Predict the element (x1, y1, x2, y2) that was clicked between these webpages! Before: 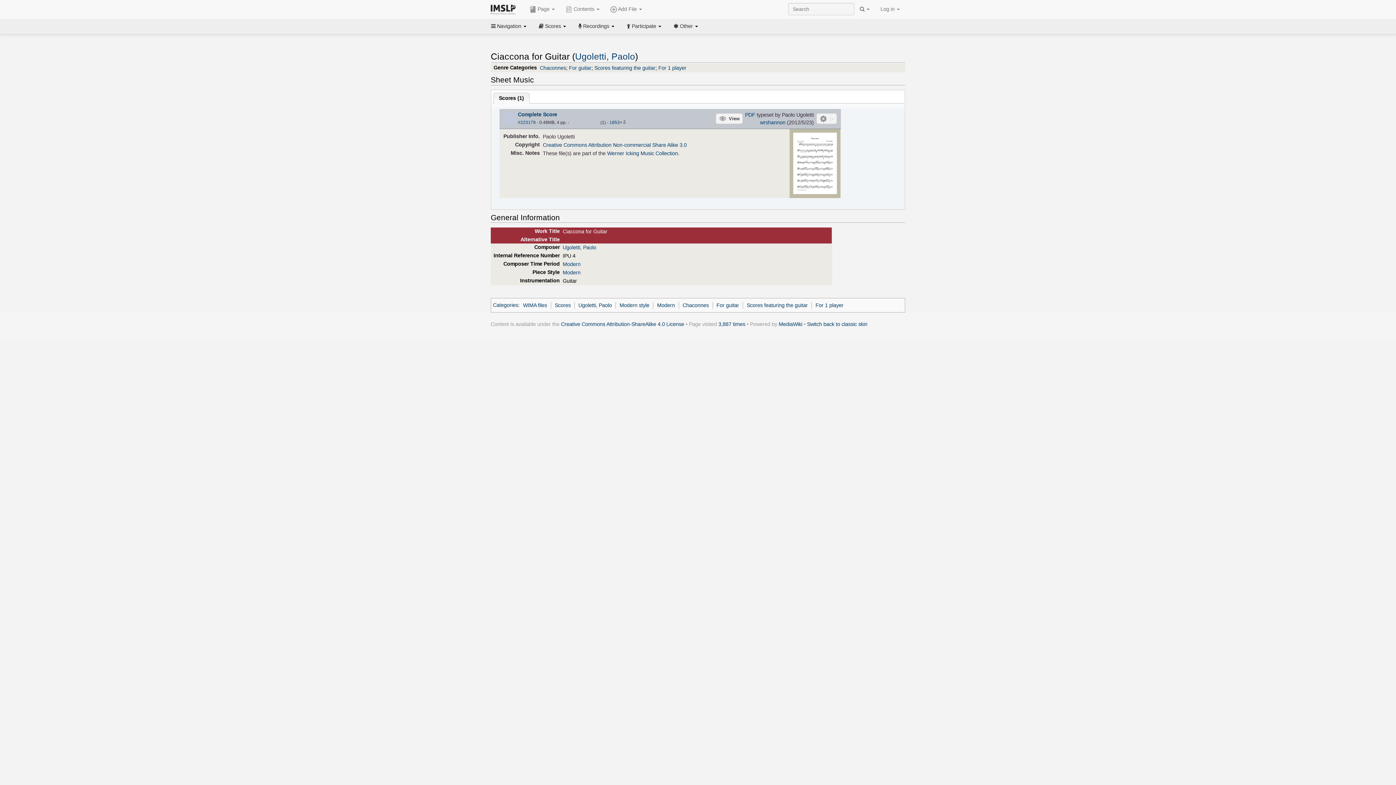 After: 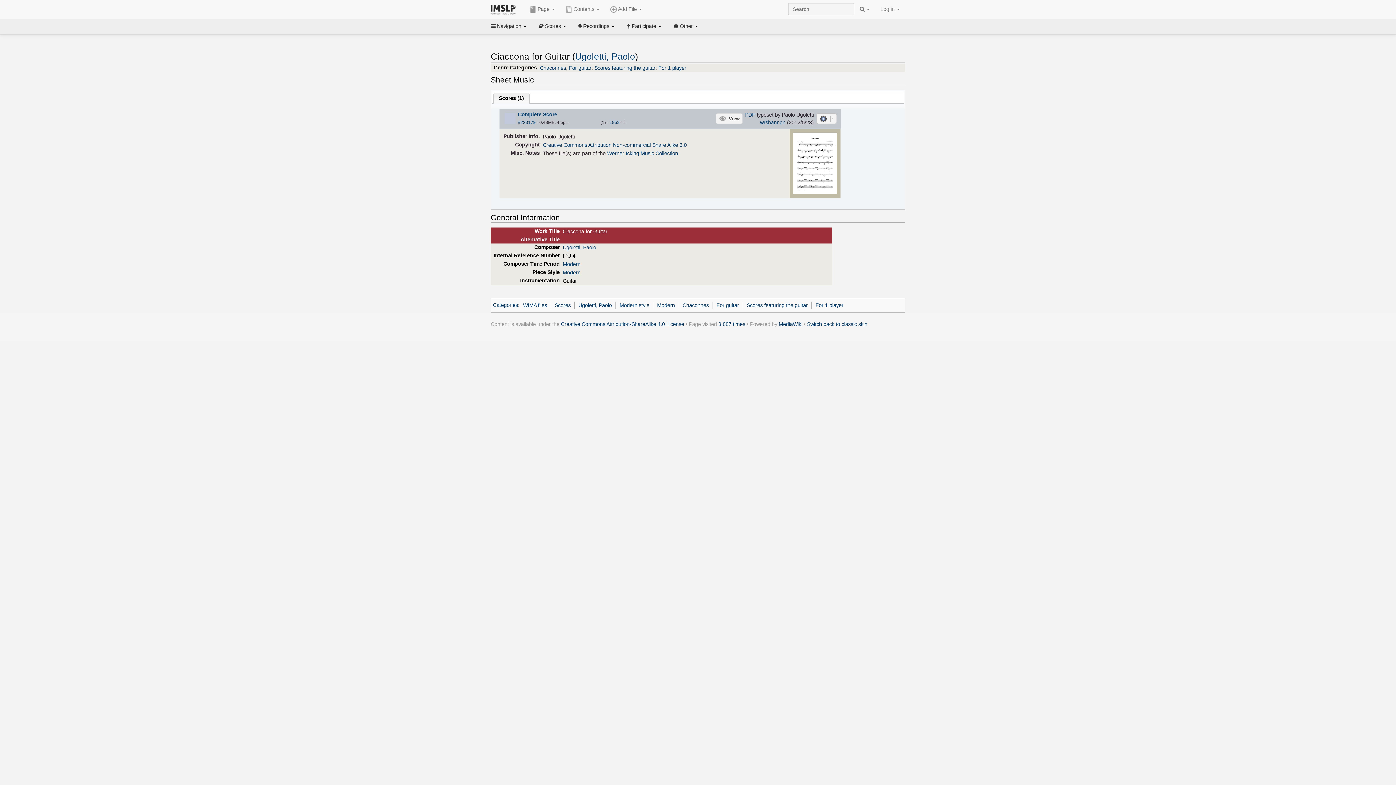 Action: bbox: (816, 113, 836, 123)